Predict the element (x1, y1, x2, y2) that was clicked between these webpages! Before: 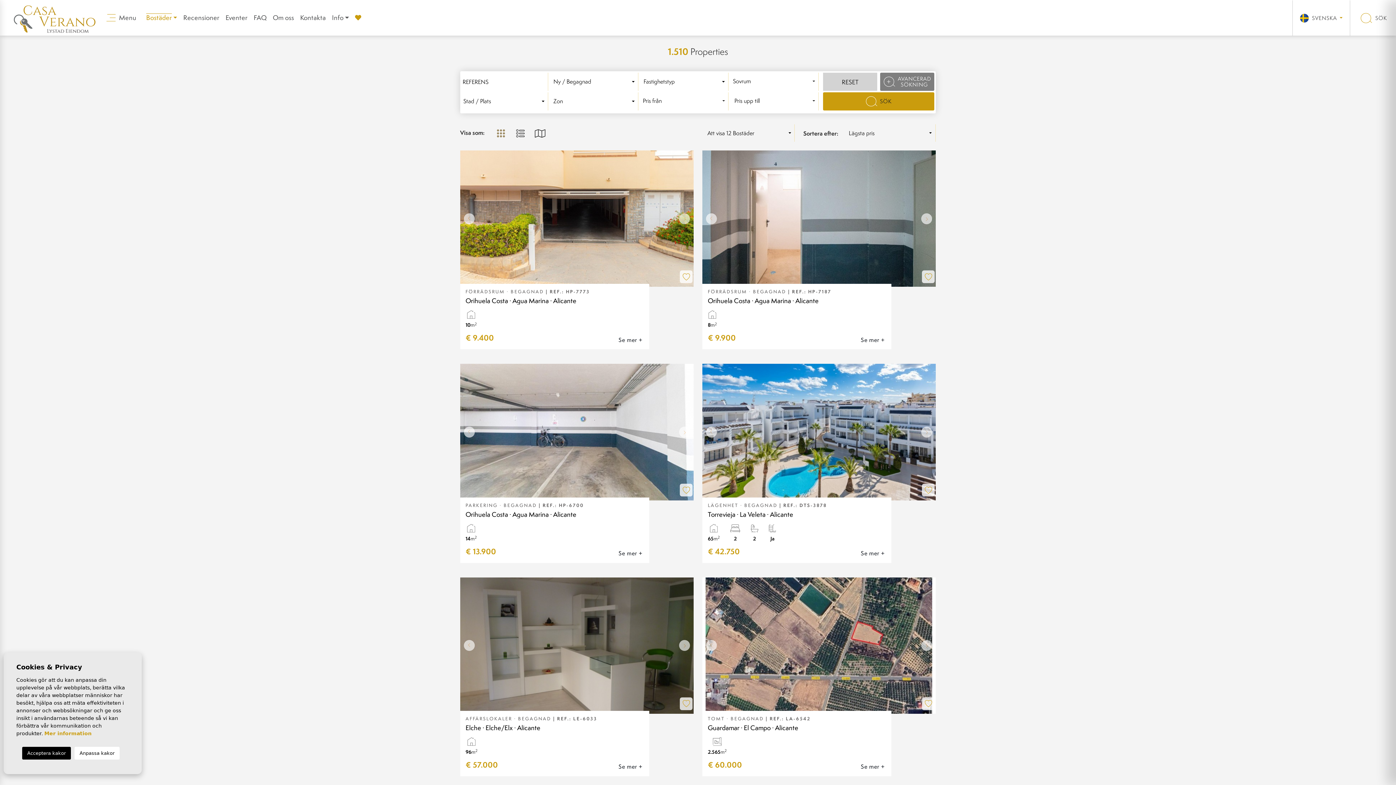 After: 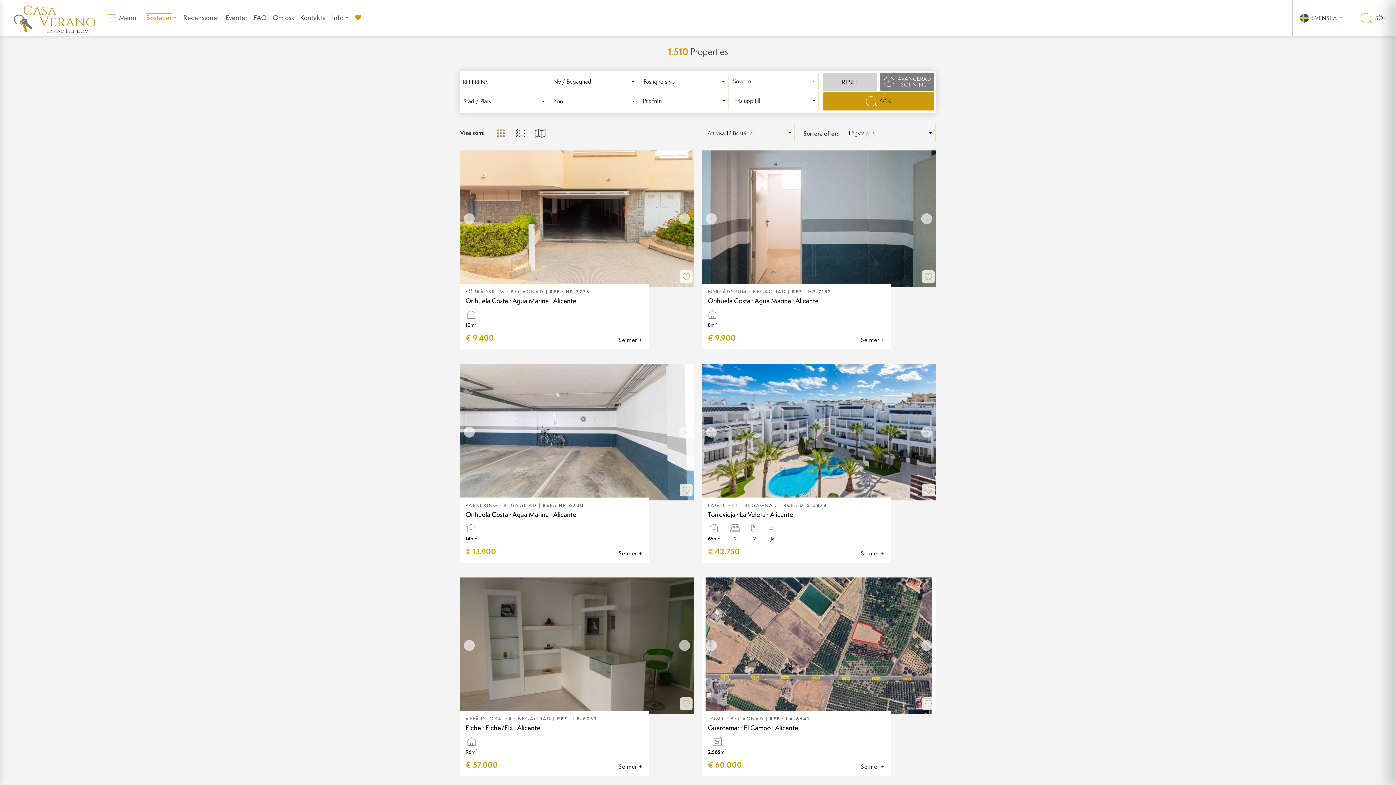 Action: label: Acceptera kakor bbox: (22, 747, 70, 760)